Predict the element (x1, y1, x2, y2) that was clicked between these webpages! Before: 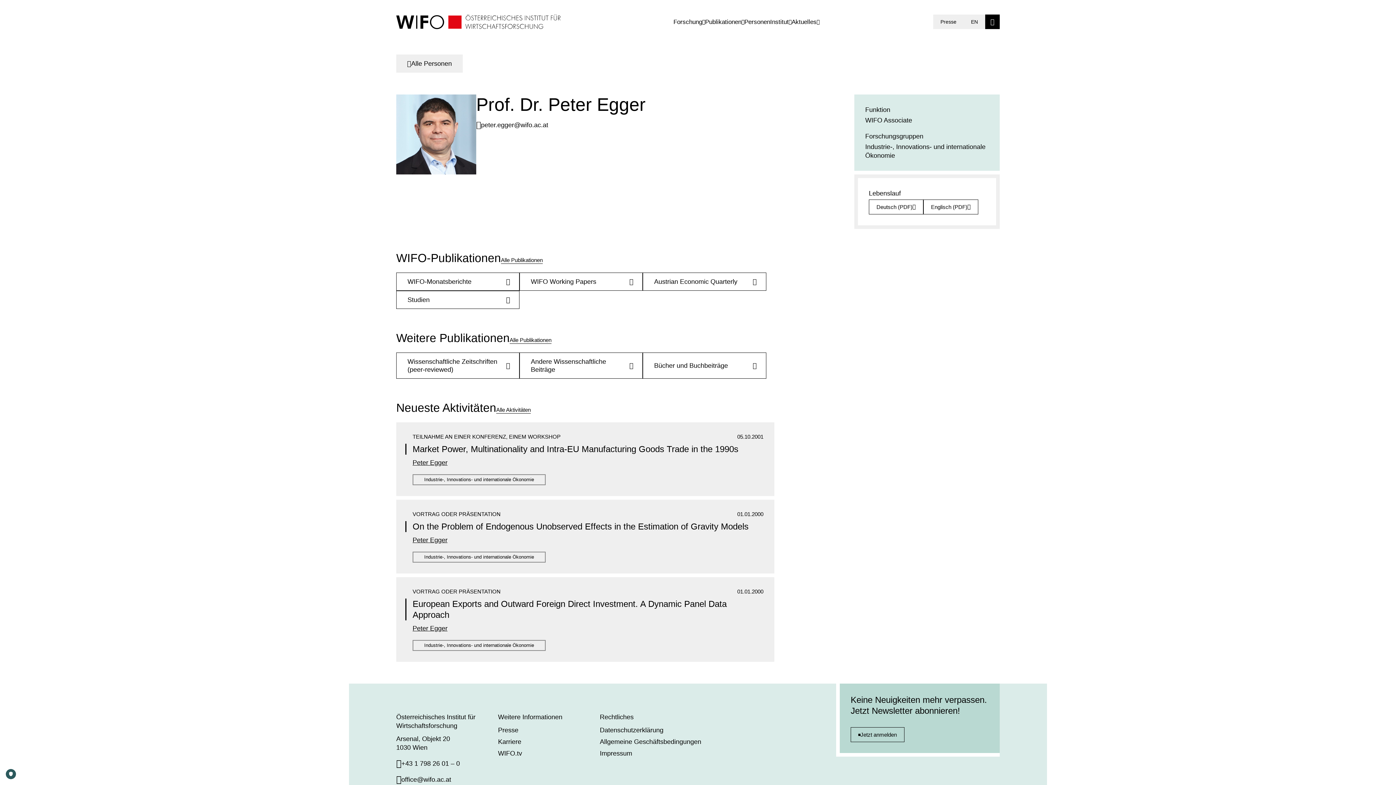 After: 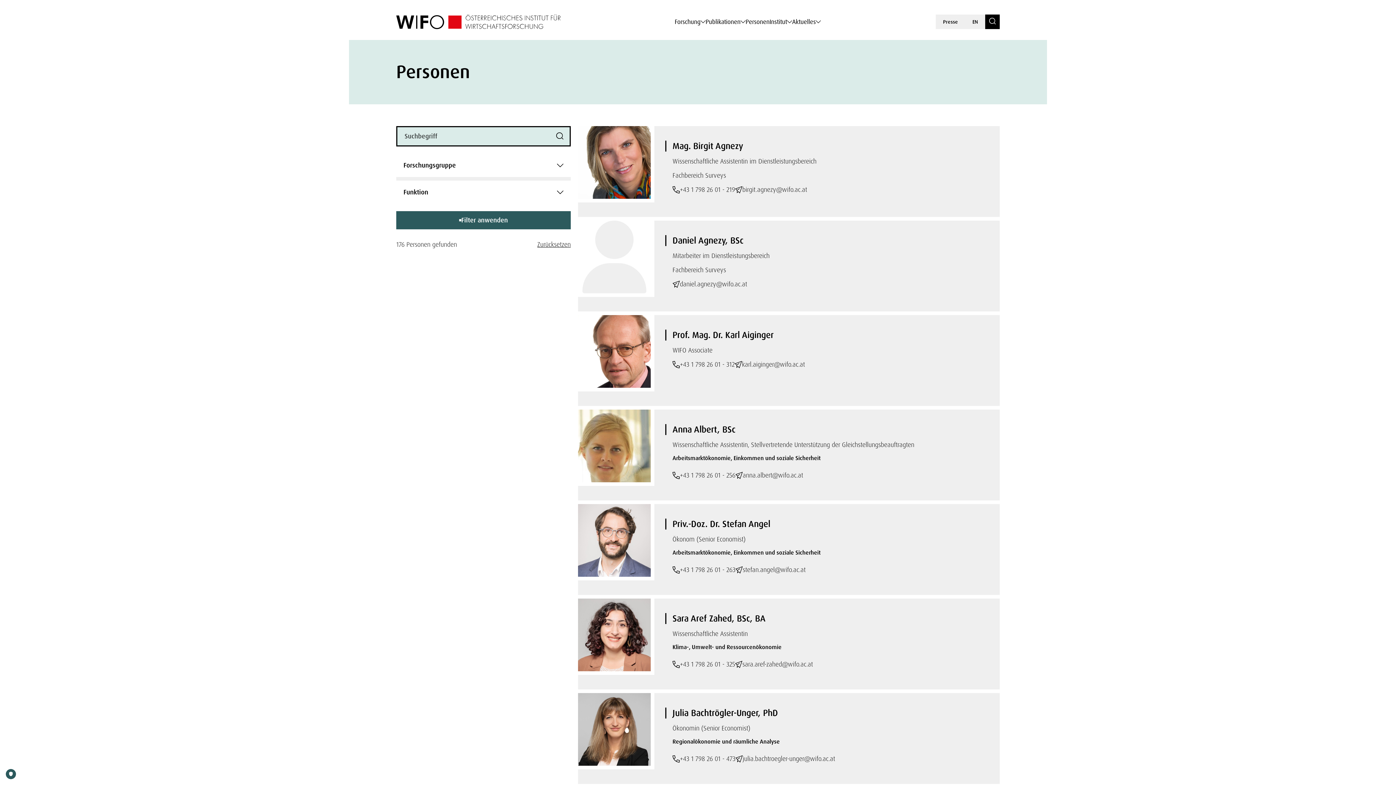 Action: label: Personen bbox: (744, 15, 770, 27)